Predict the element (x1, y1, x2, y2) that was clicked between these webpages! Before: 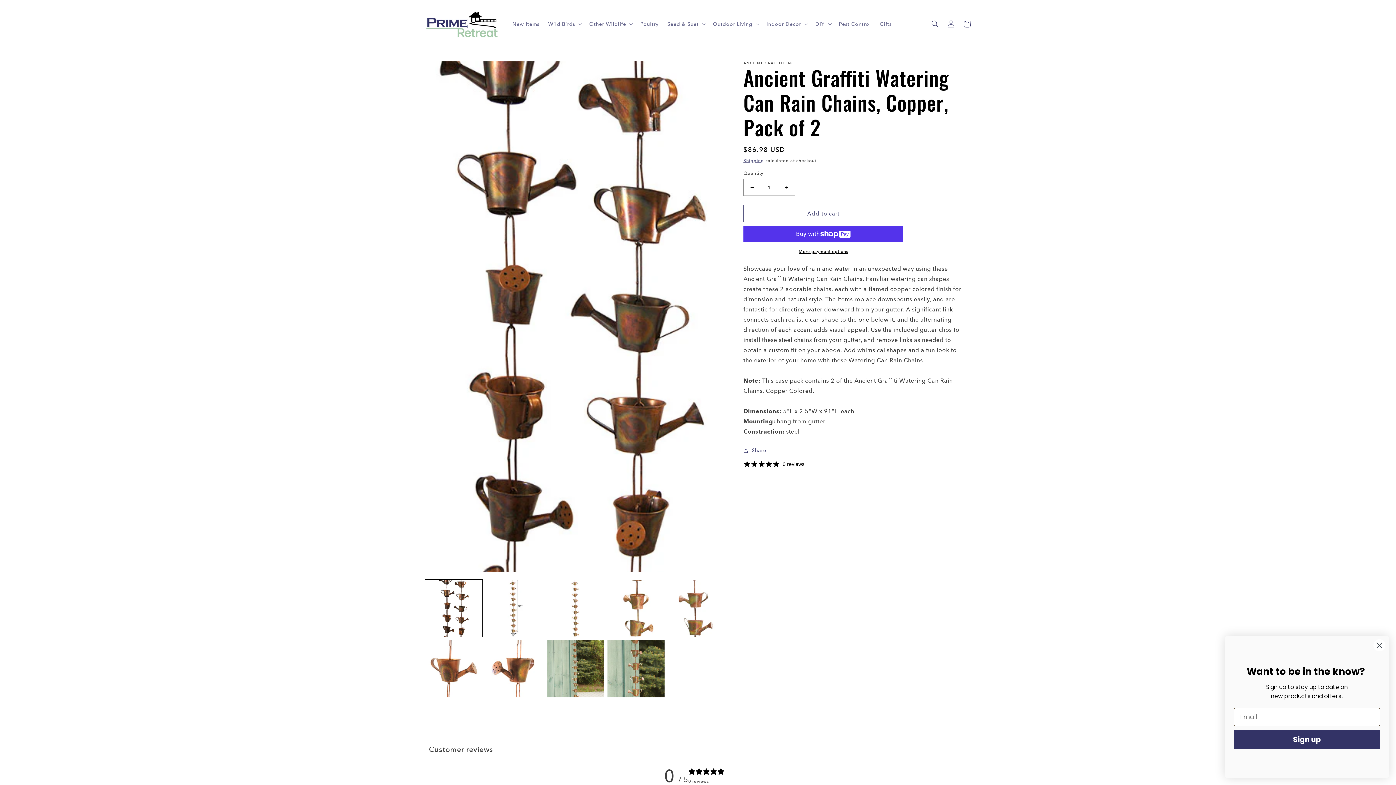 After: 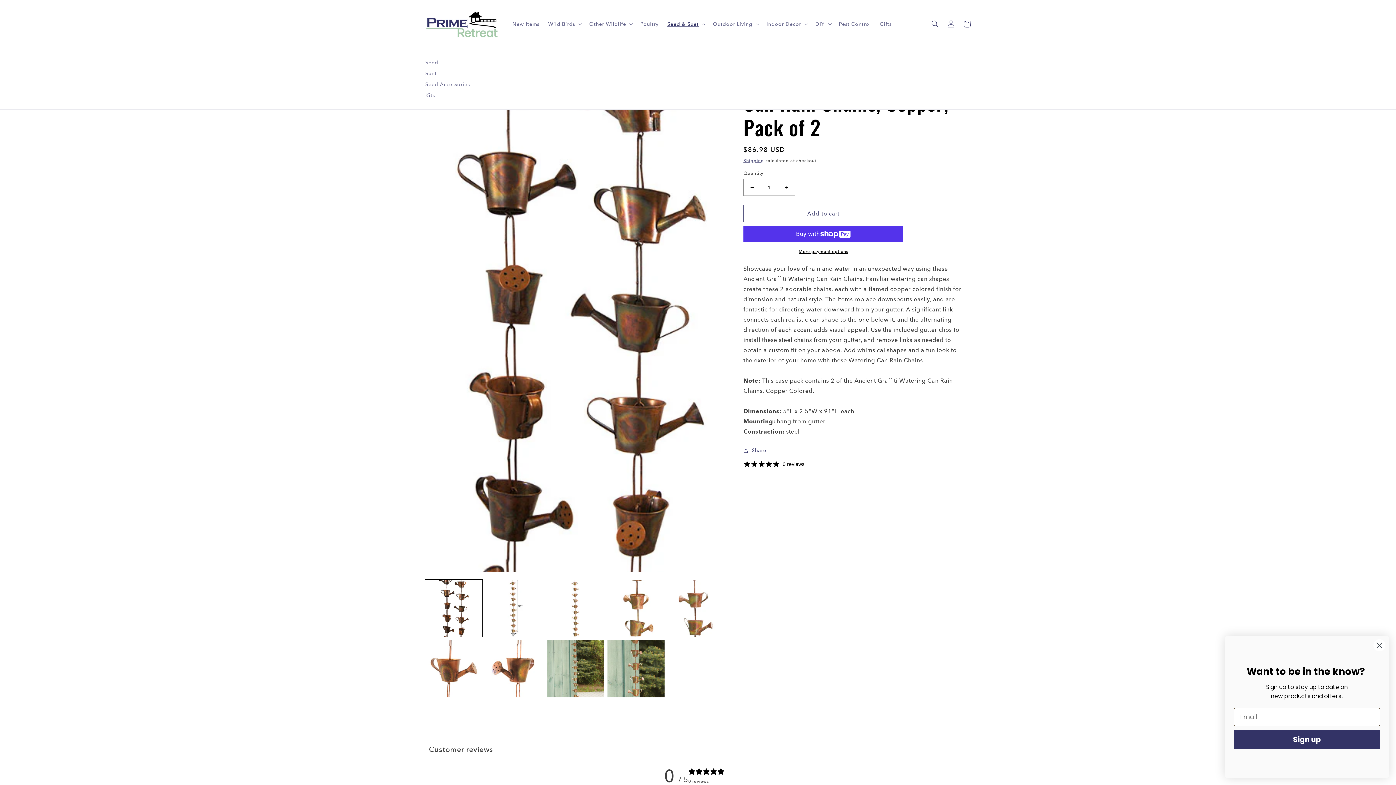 Action: bbox: (663, 16, 708, 31) label: Seed & Suet